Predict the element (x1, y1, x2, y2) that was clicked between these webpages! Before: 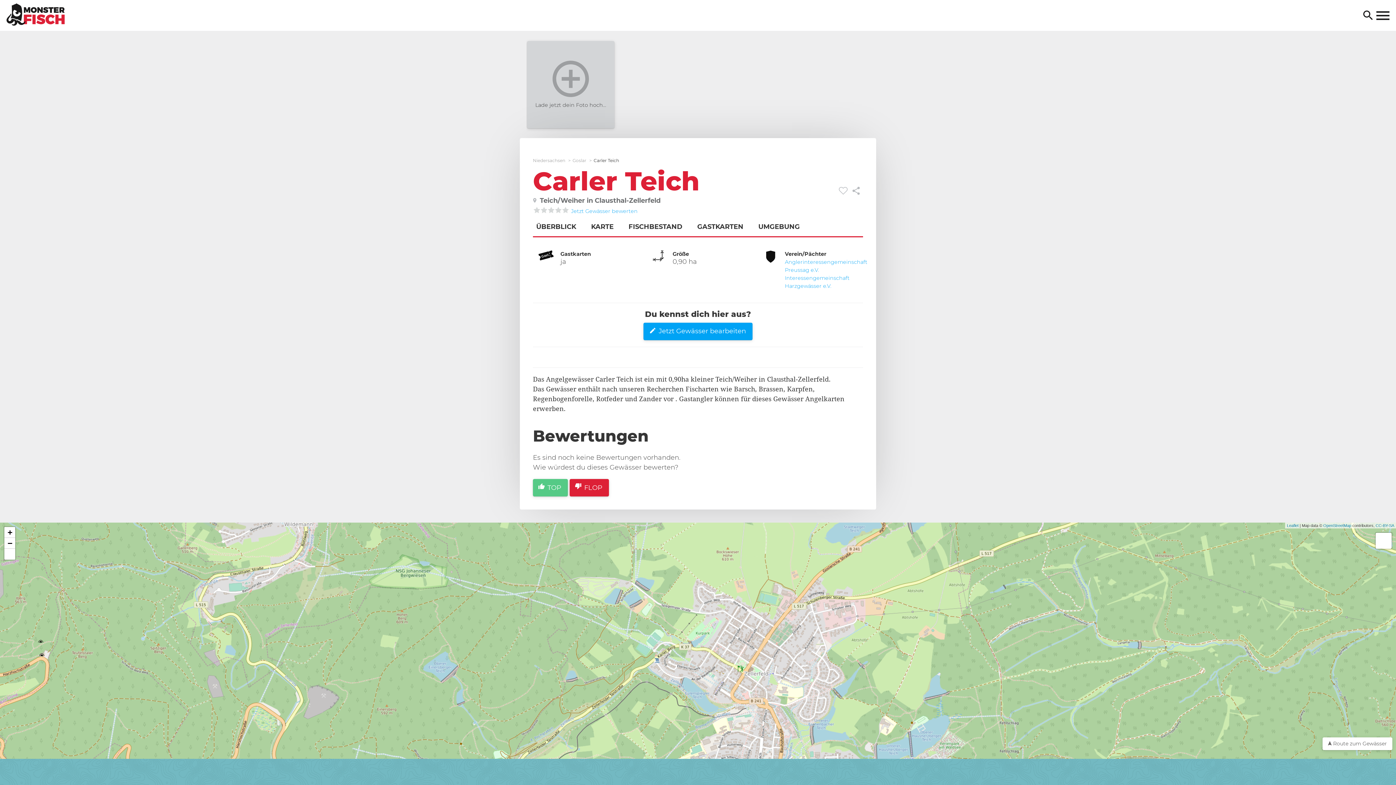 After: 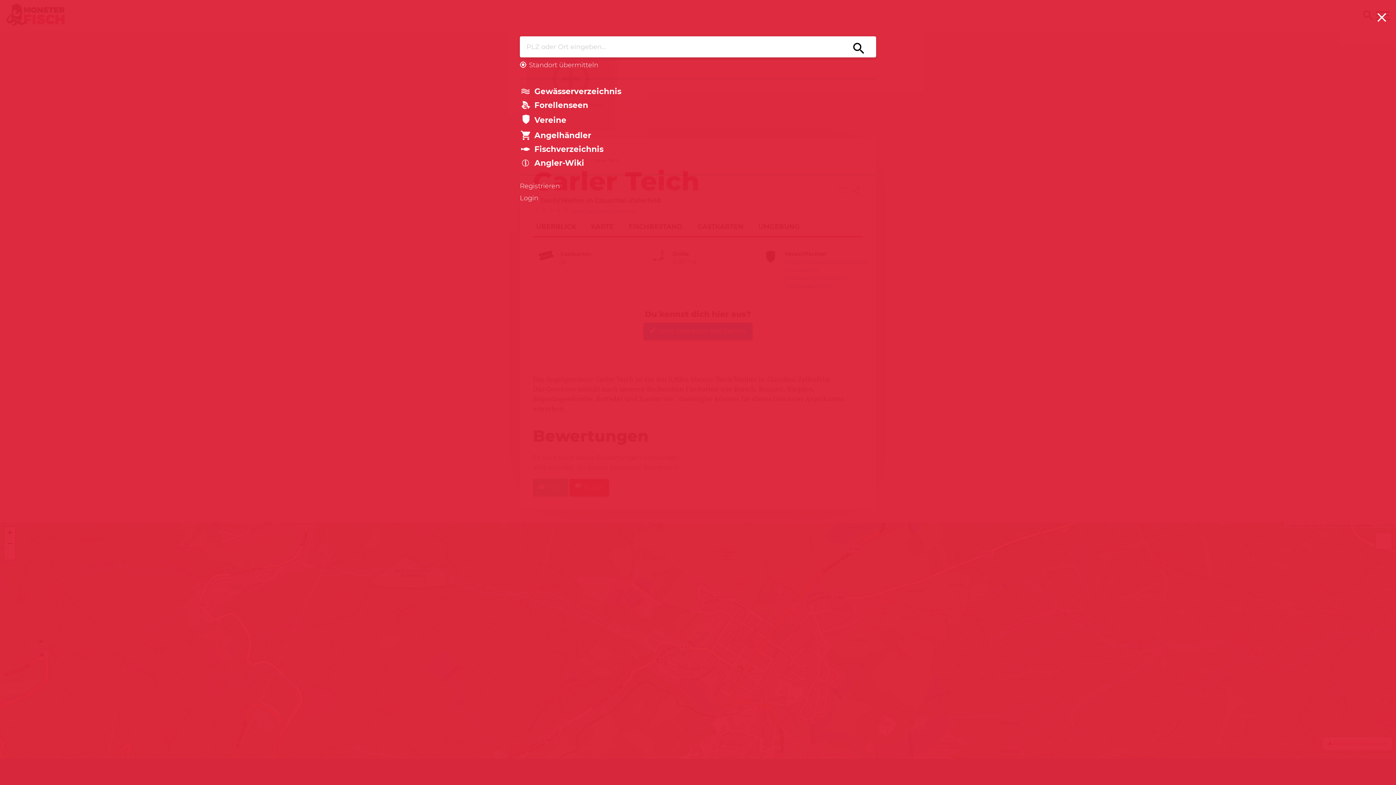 Action: label: Menü öffnen bbox: (1376, 11, 1389, 21)